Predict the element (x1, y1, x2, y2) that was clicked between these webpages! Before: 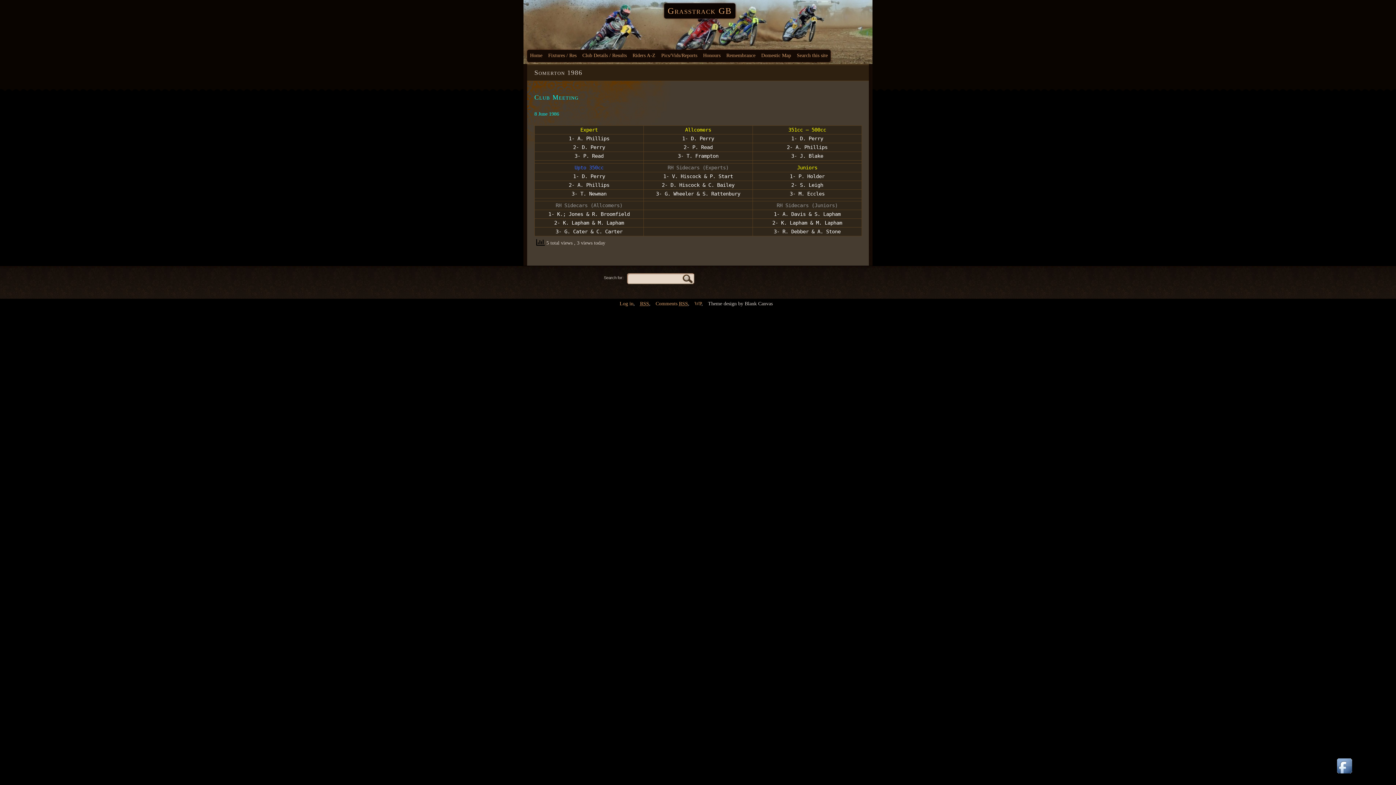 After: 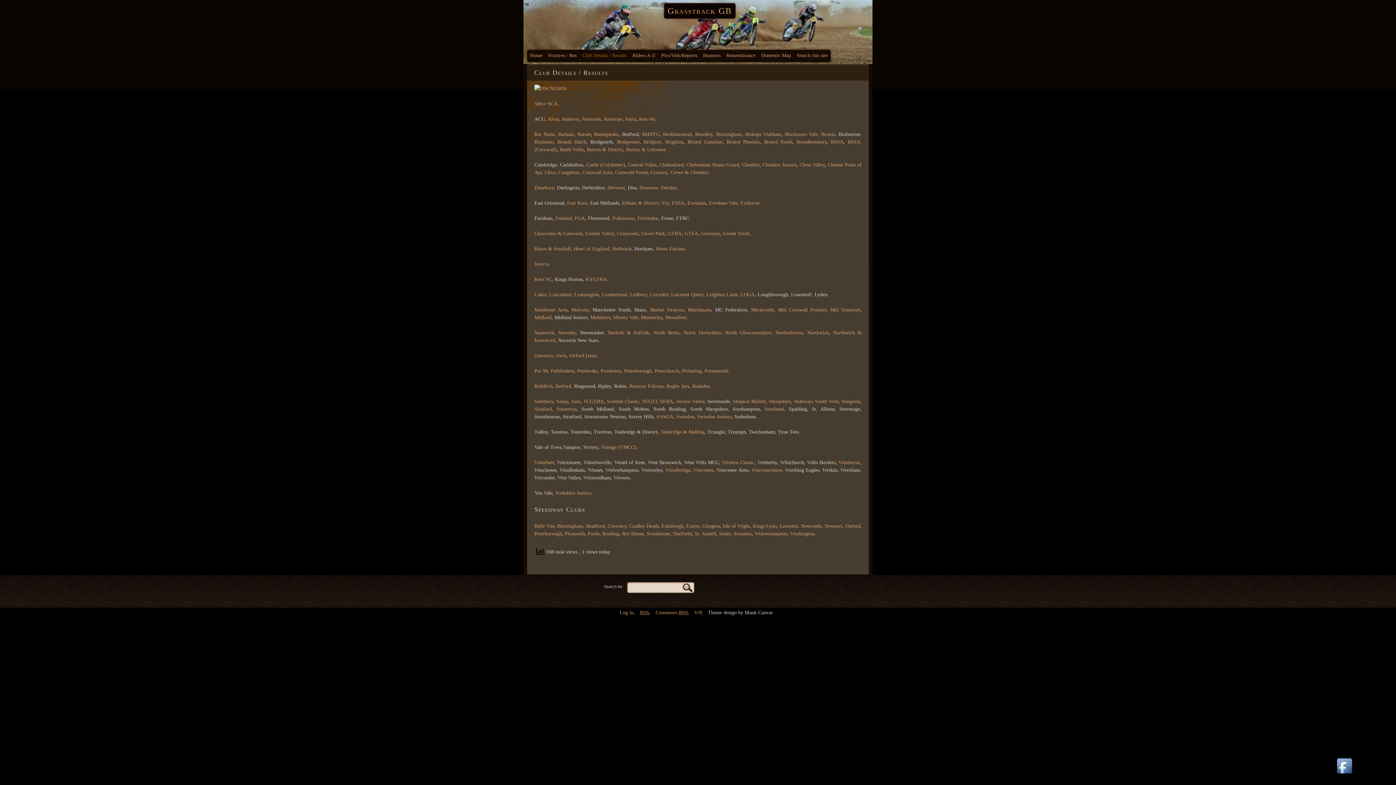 Action: bbox: (579, 49, 629, 62) label: Club Details / Results